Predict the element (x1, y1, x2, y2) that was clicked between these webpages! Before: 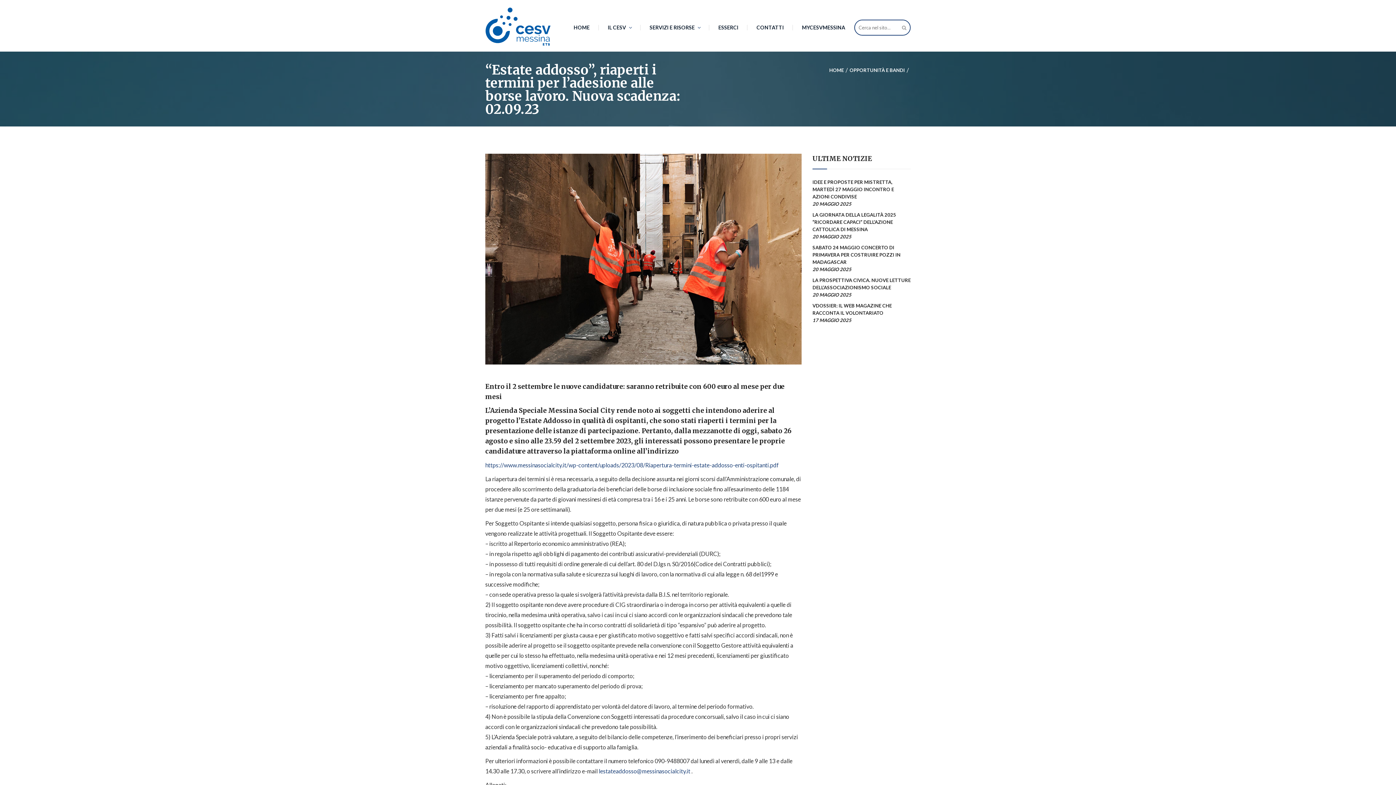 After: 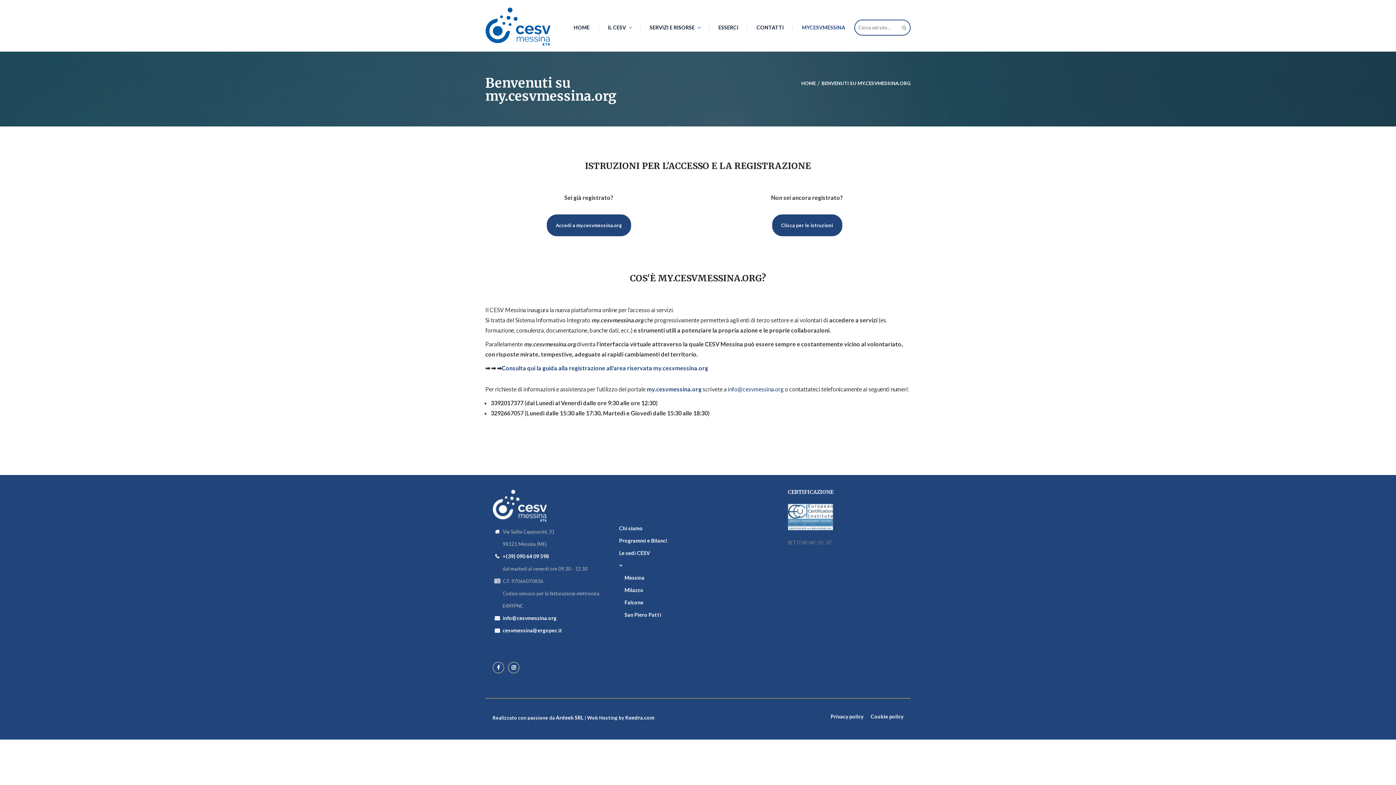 Action: label: MYCESVMESSINA bbox: (793, 11, 854, 43)